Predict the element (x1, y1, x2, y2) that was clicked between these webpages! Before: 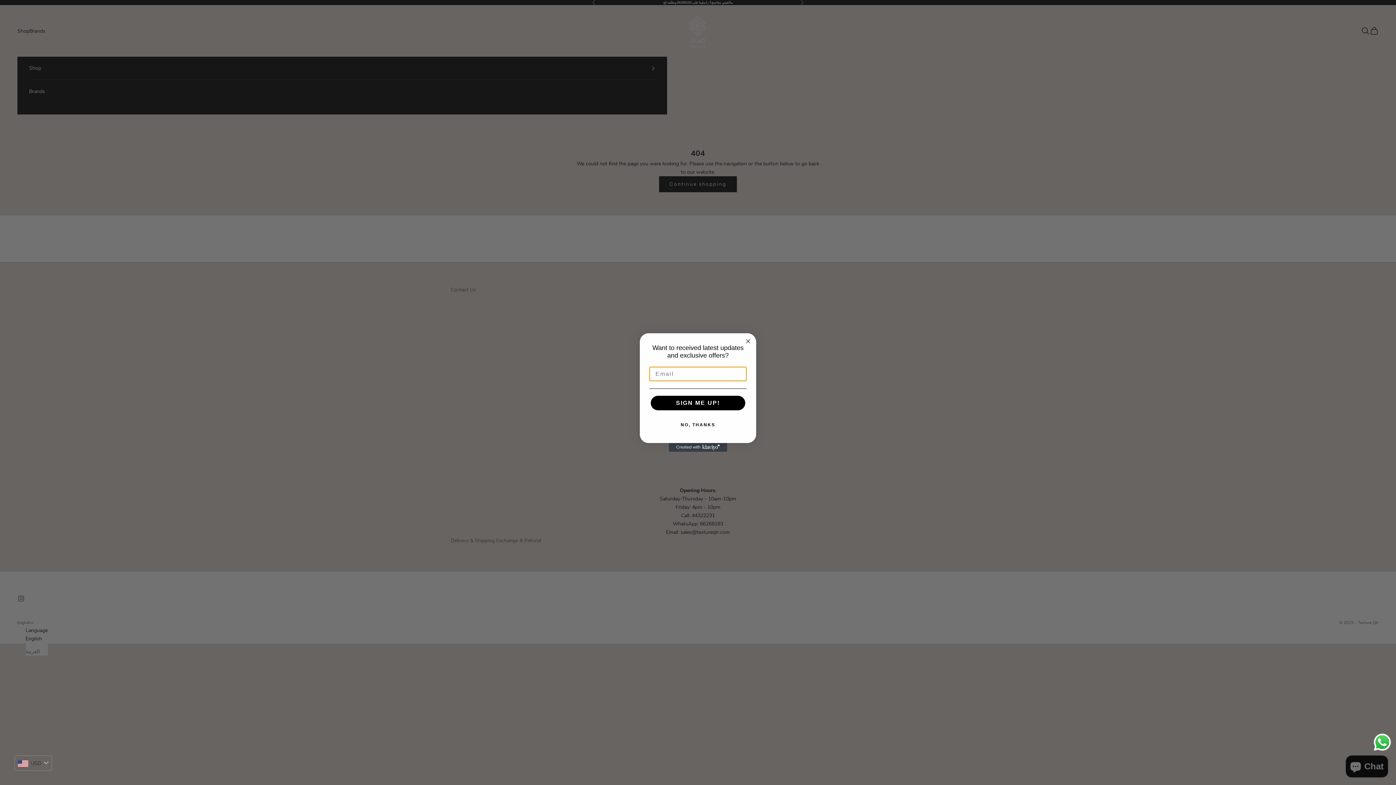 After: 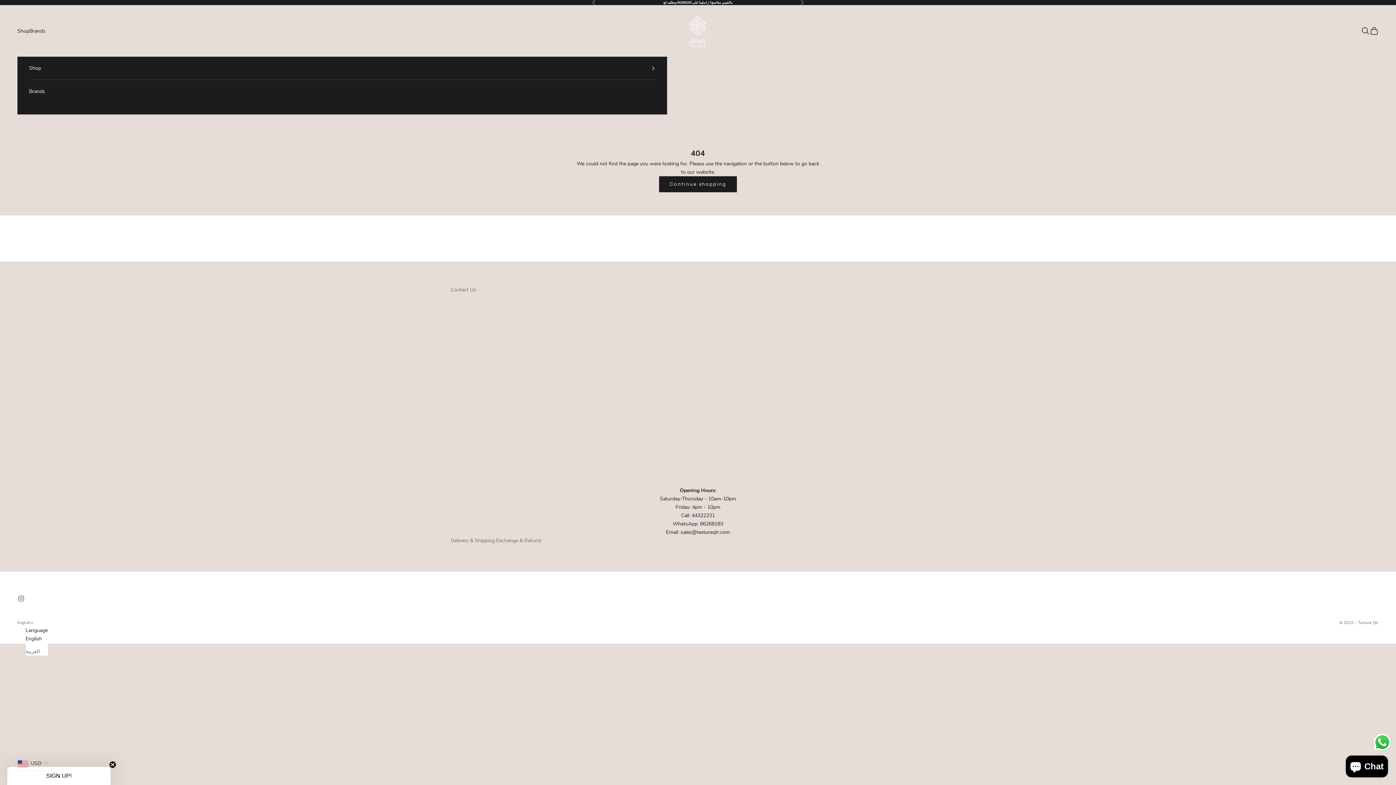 Action: bbox: (1372, 732, 1392, 752) label: Send a message via WhatsApp